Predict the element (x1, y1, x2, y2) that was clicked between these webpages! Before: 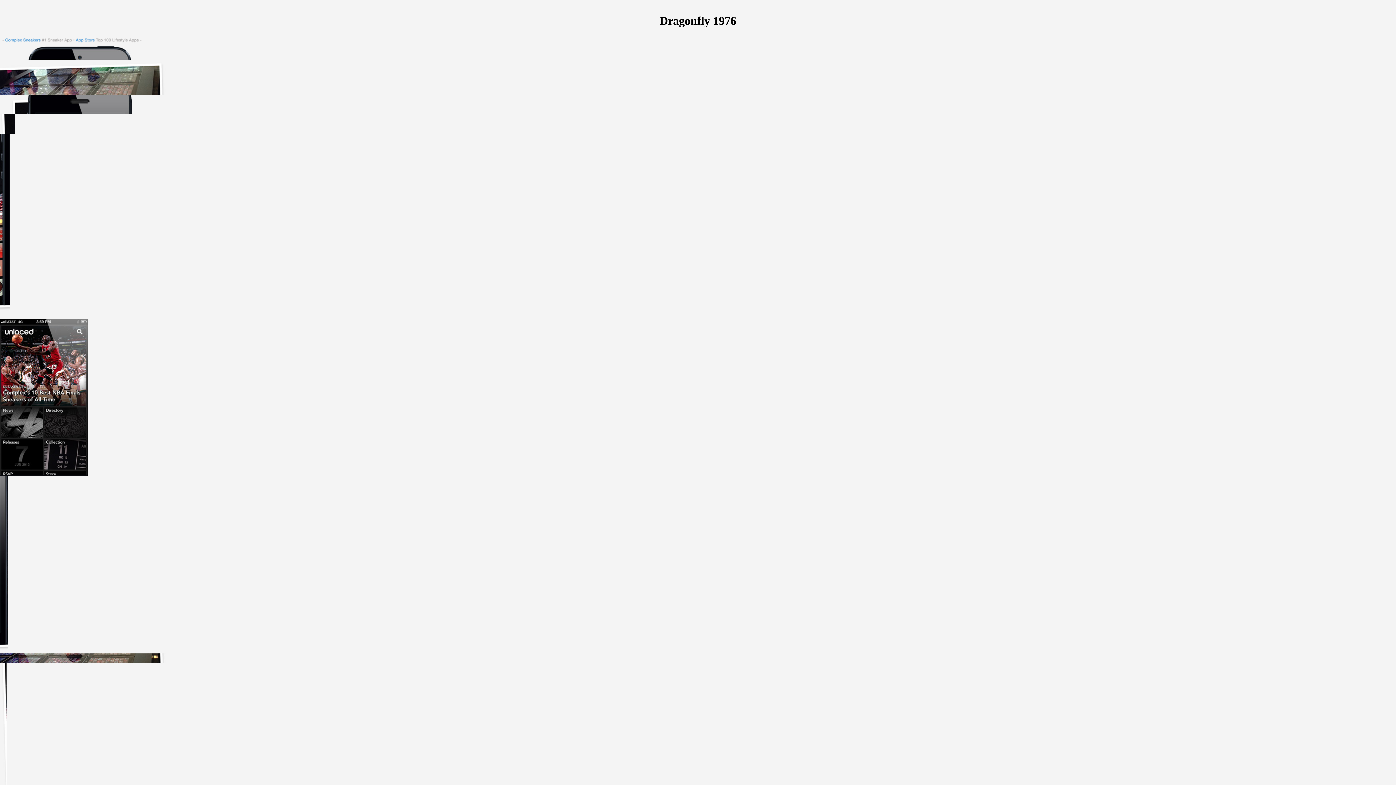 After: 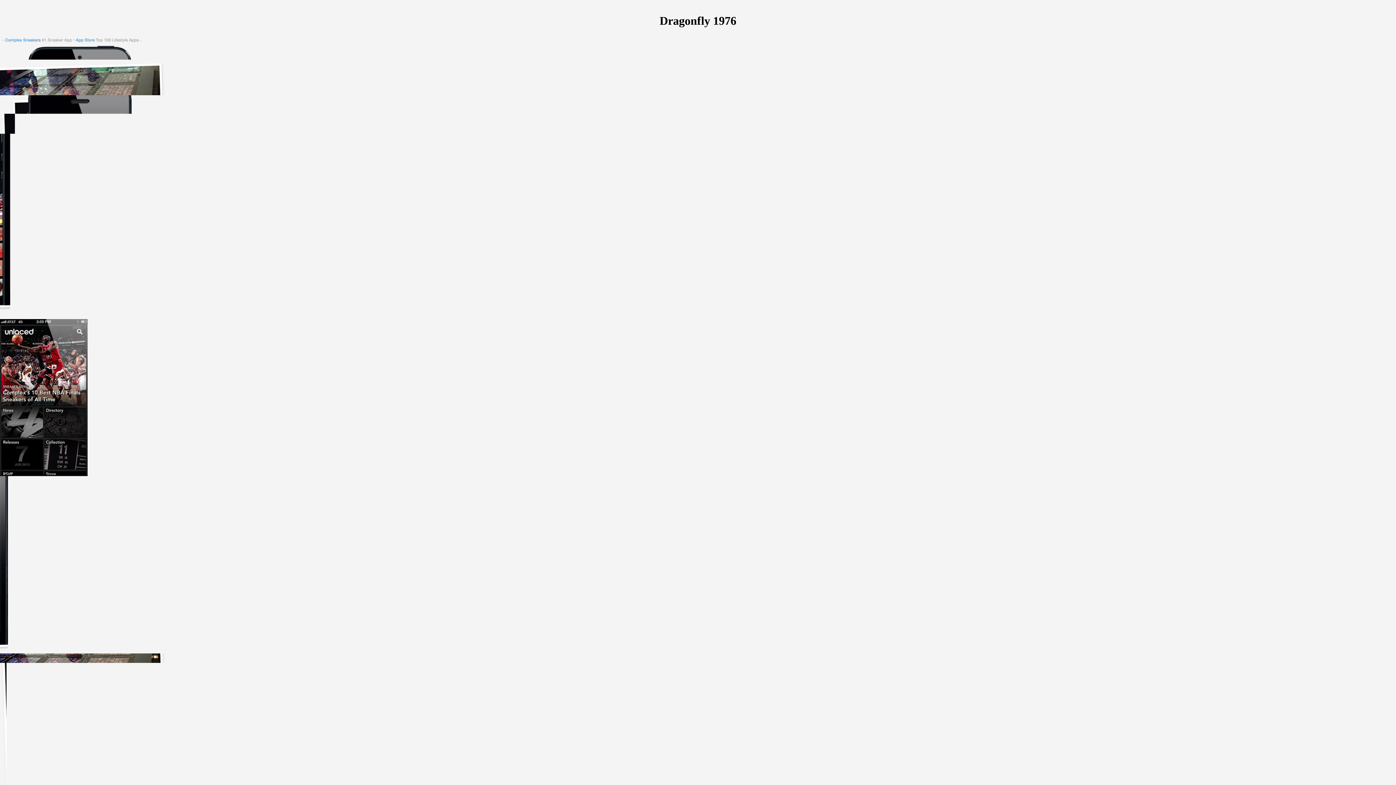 Action: bbox: (0, 40, 146, 46)